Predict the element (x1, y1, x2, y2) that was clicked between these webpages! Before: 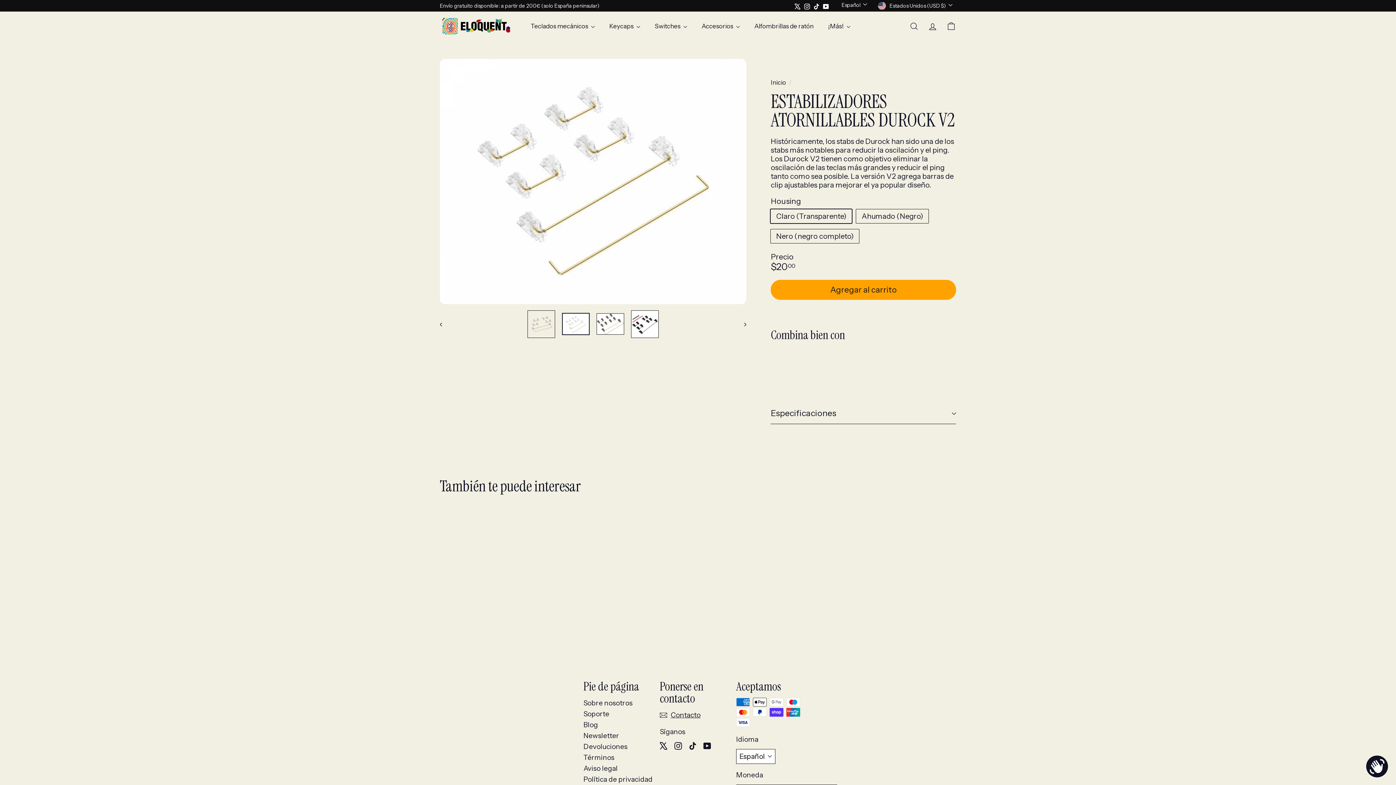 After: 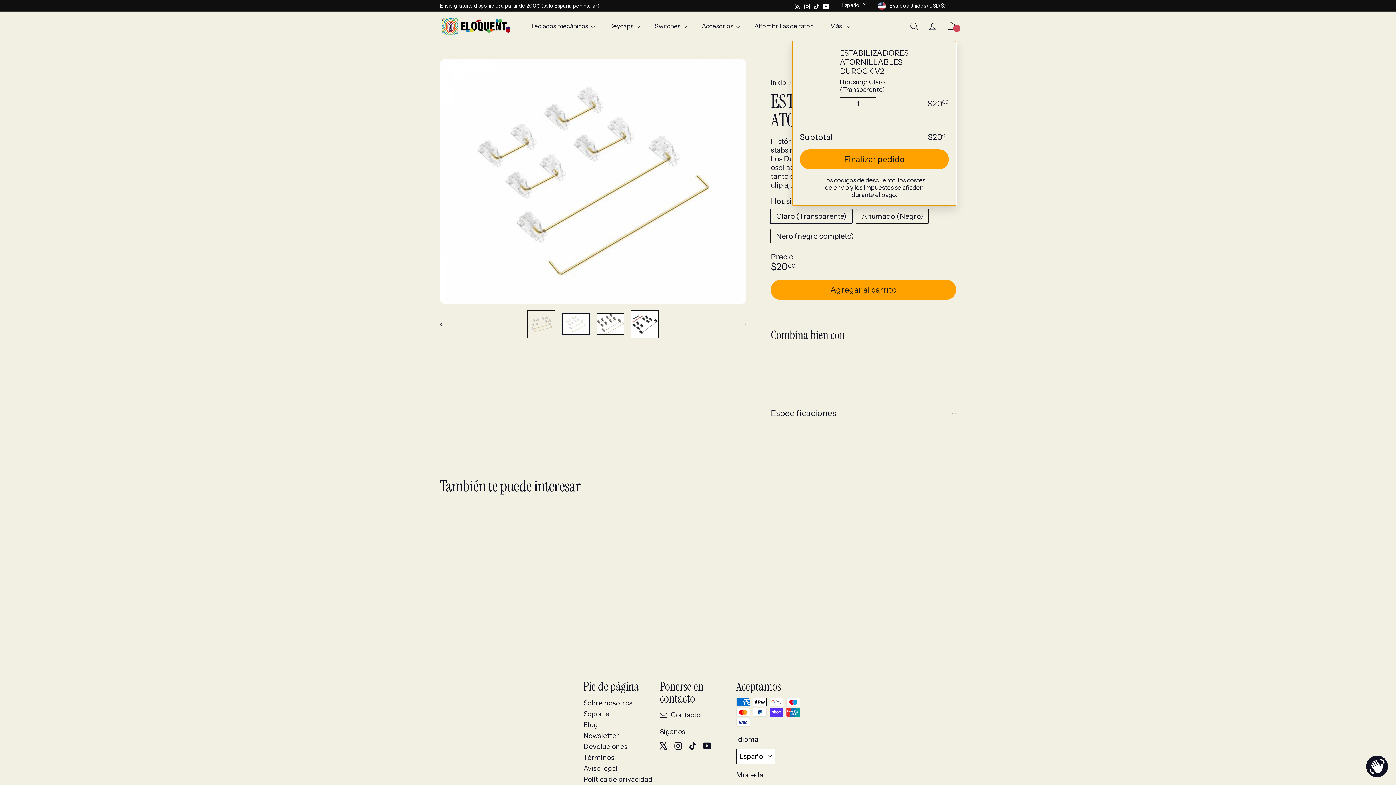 Action: label: Agregar al carrito bbox: (770, 280, 956, 300)